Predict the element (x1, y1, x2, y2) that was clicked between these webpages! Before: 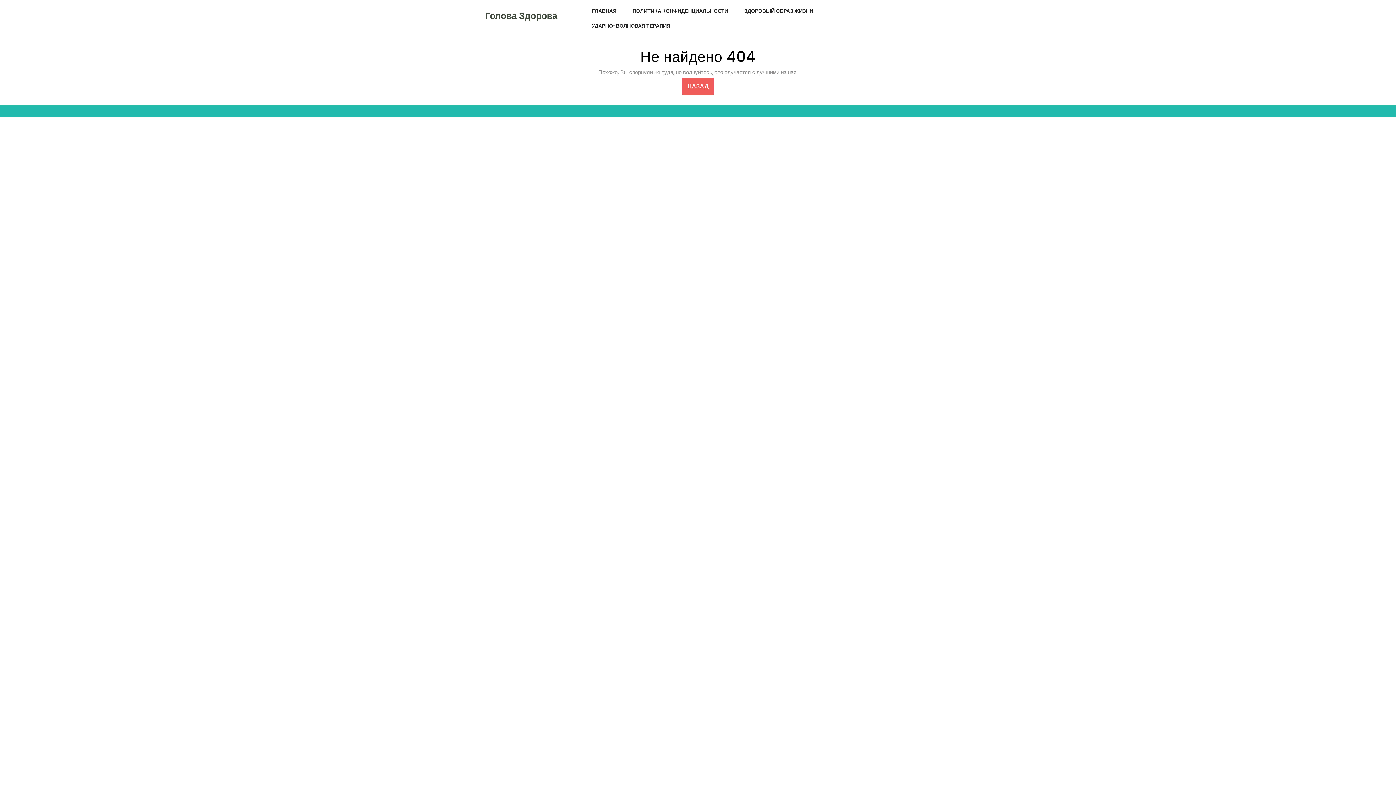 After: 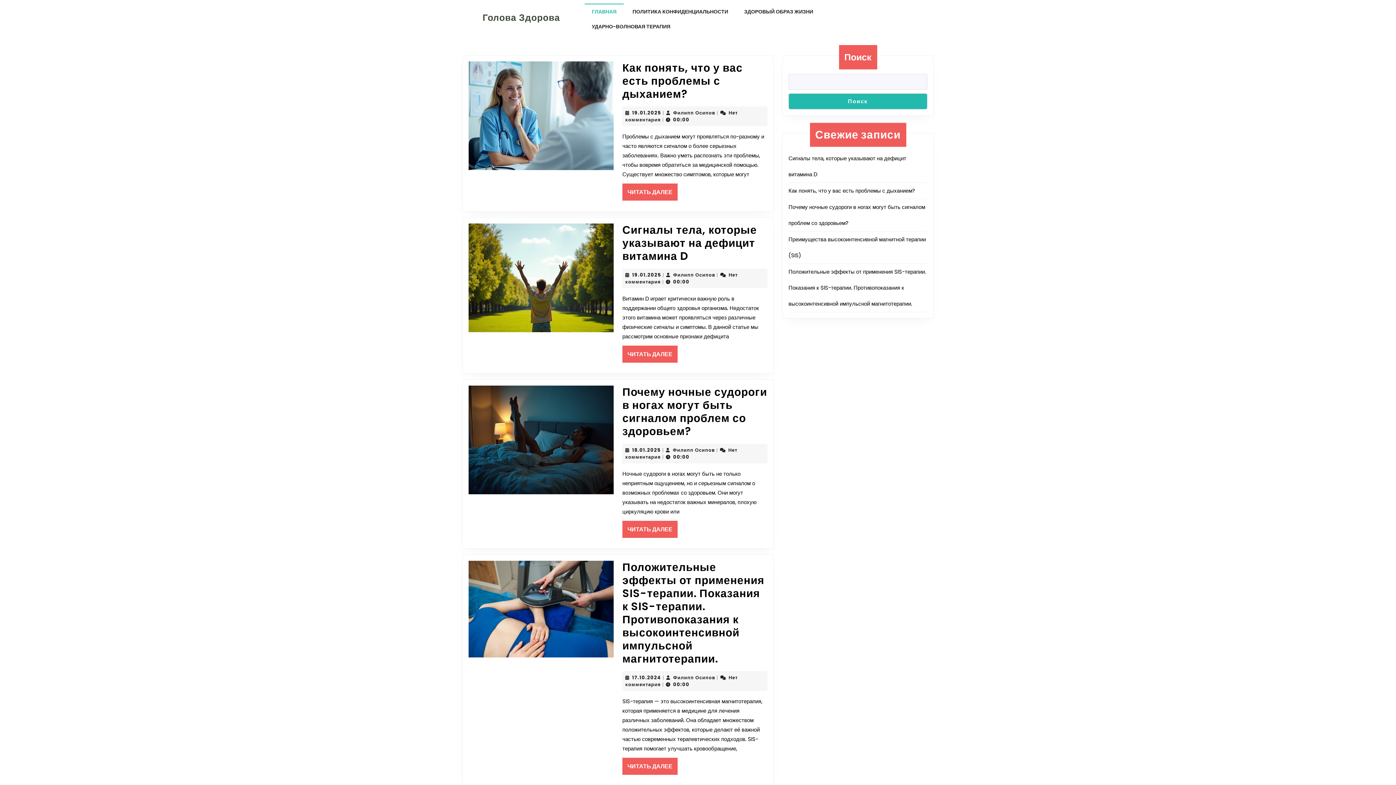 Action: bbox: (682, 77, 713, 94) label: НАЗАД
НАЗАД